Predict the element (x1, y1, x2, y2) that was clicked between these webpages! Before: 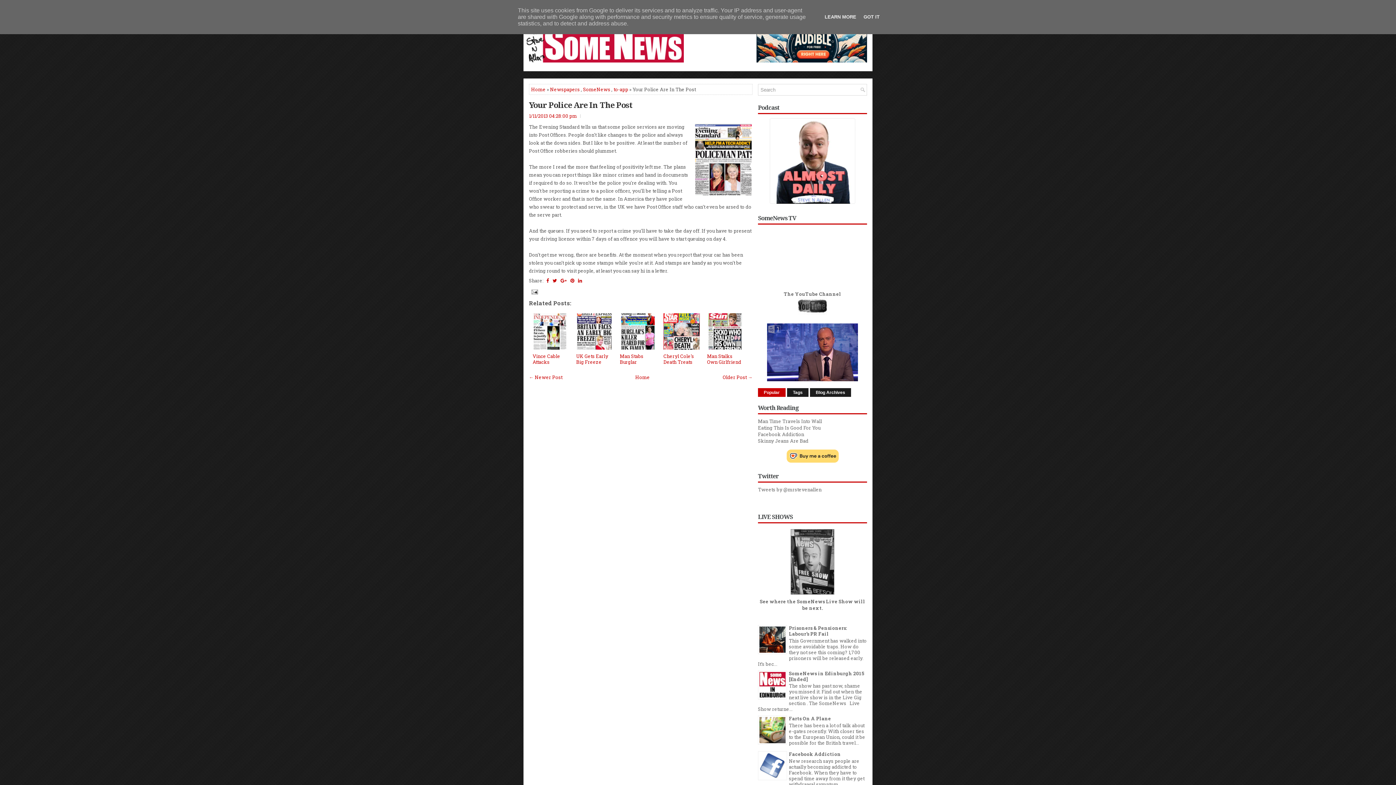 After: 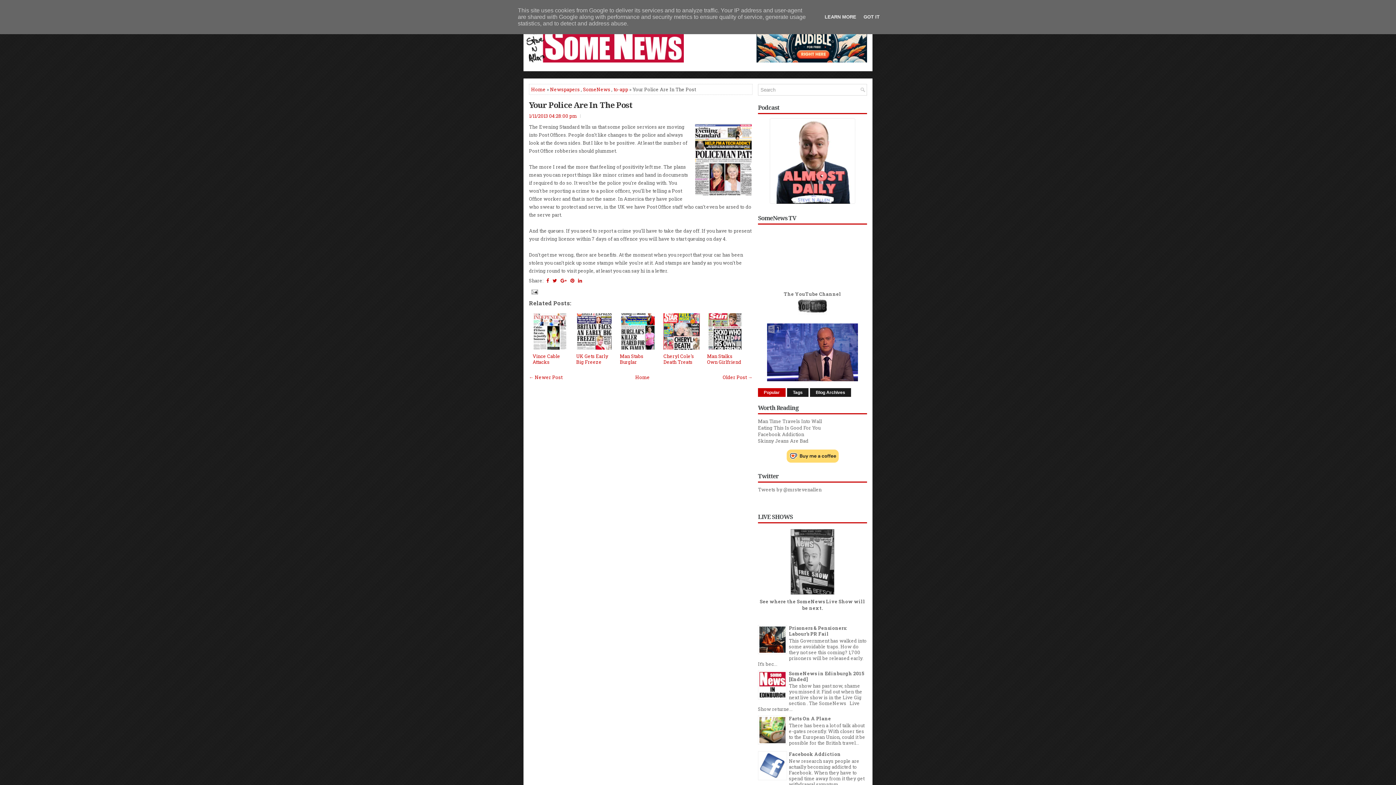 Action: bbox: (758, 388, 785, 397) label: Popular